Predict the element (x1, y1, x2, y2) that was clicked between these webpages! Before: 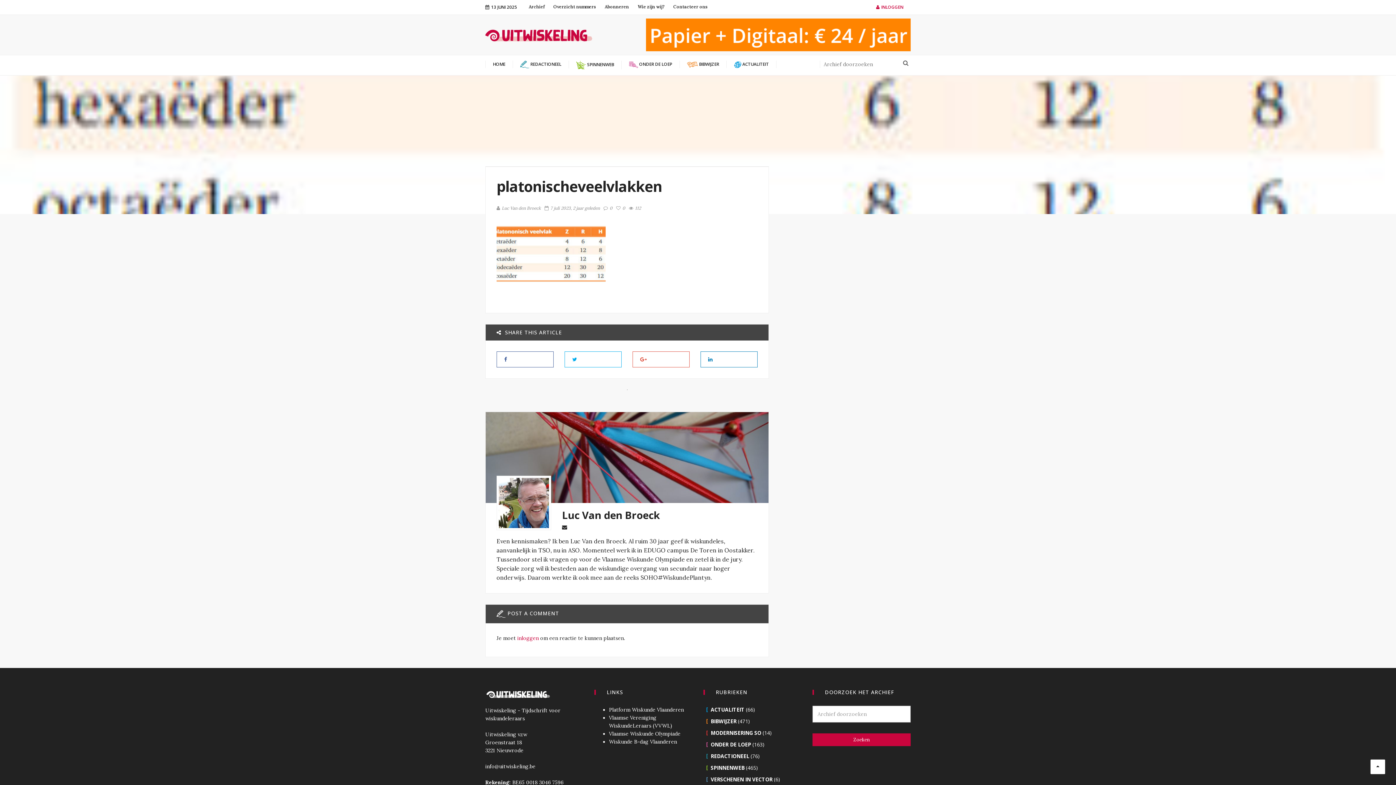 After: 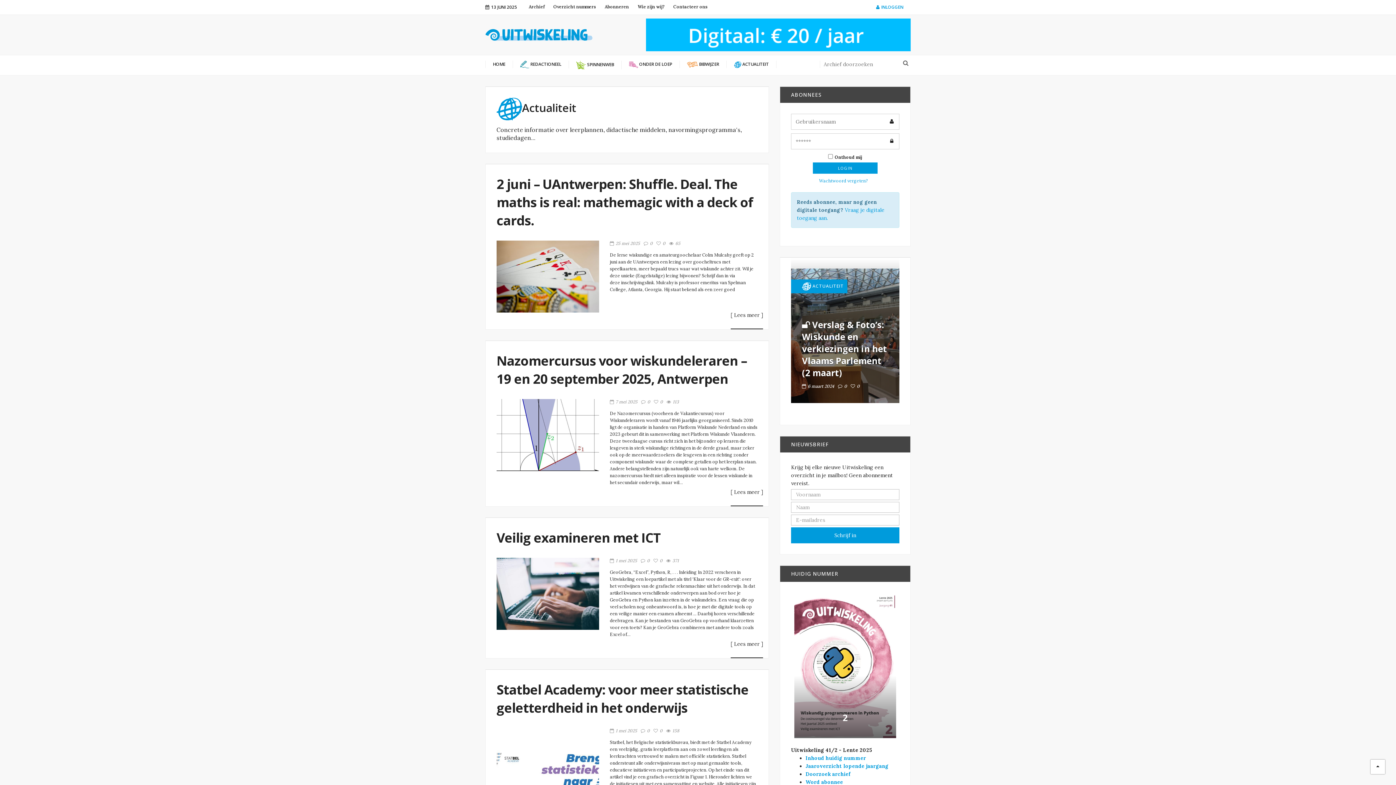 Action: bbox: (710, 706, 744, 713) label: ACTUALITEIT